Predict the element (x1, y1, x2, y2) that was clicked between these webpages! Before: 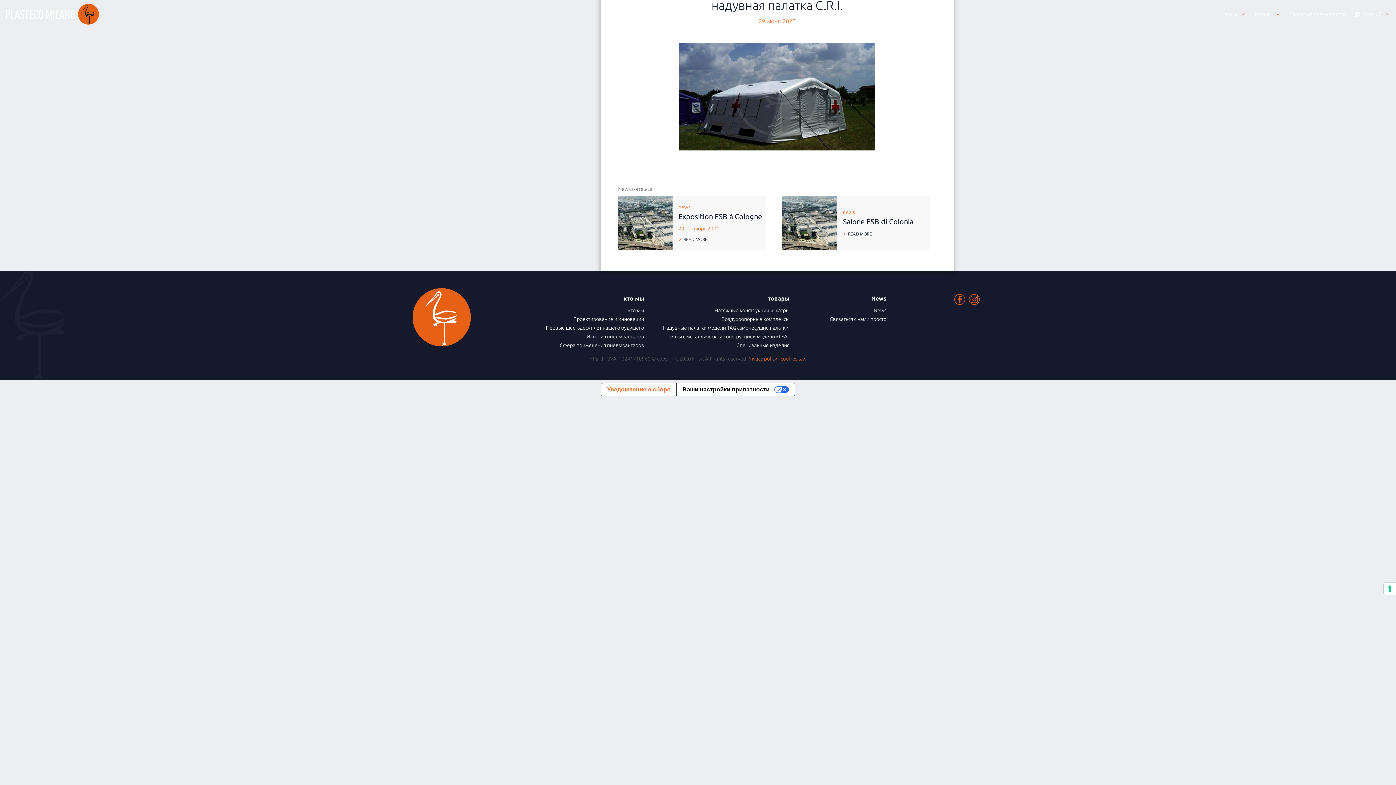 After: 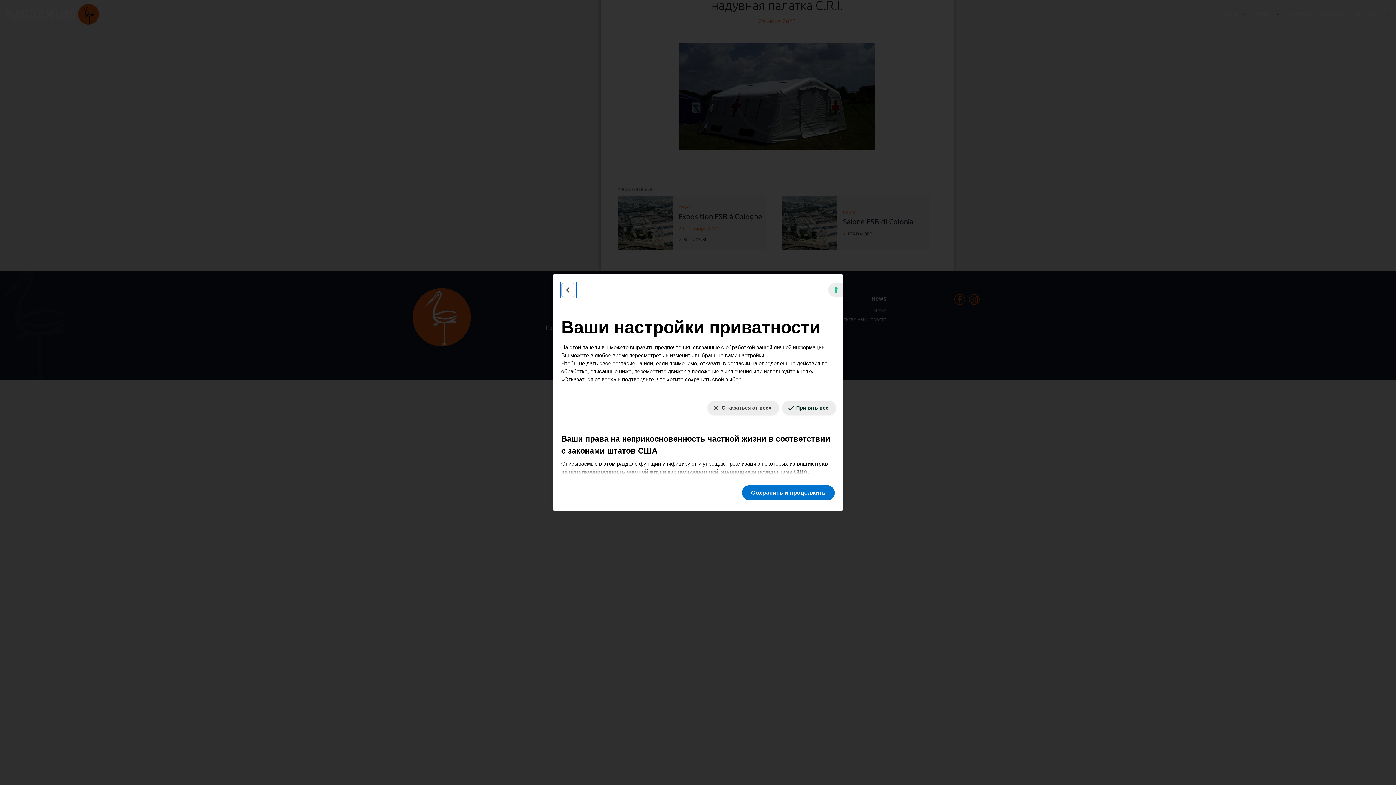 Action: bbox: (1384, 582, 1396, 595) label: Параметры вашего согласия на использование технологий отслеживания